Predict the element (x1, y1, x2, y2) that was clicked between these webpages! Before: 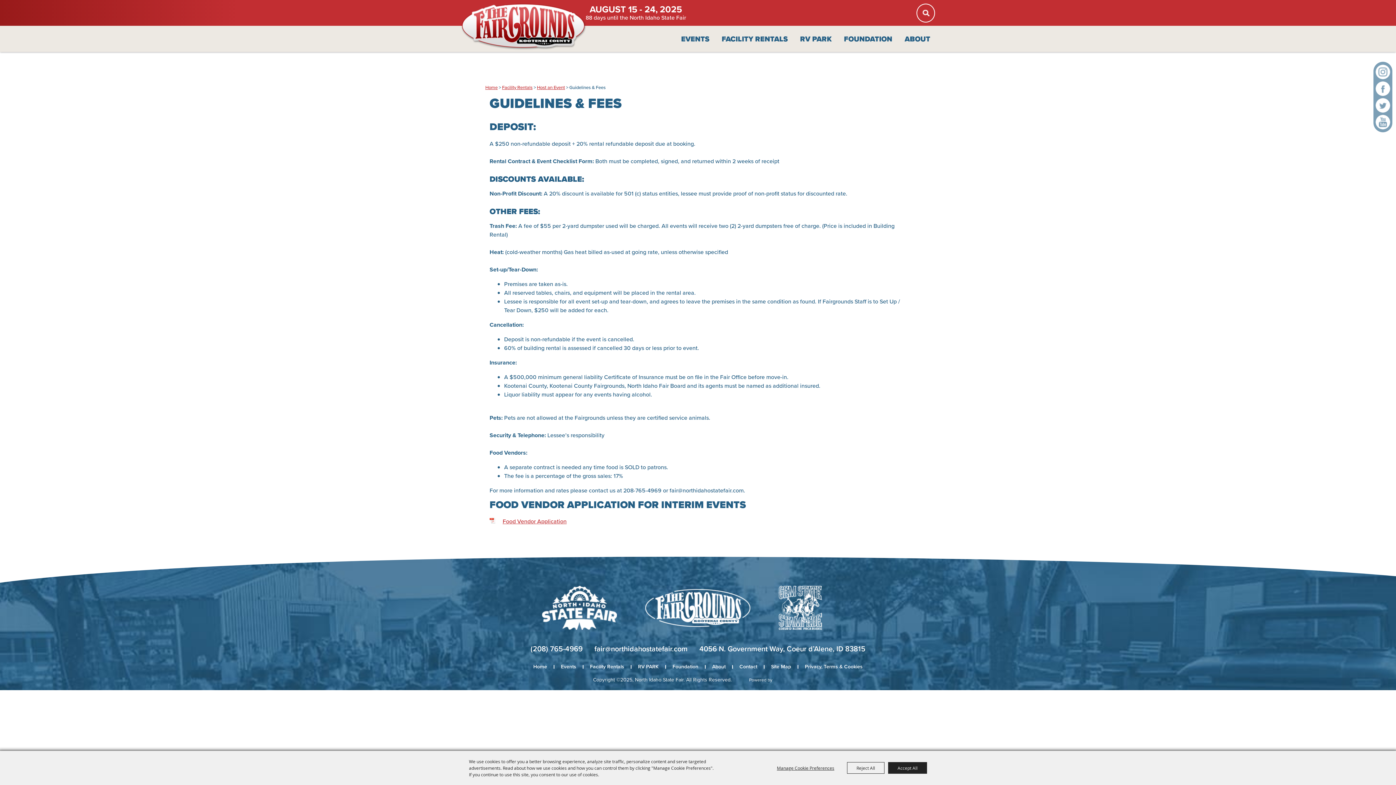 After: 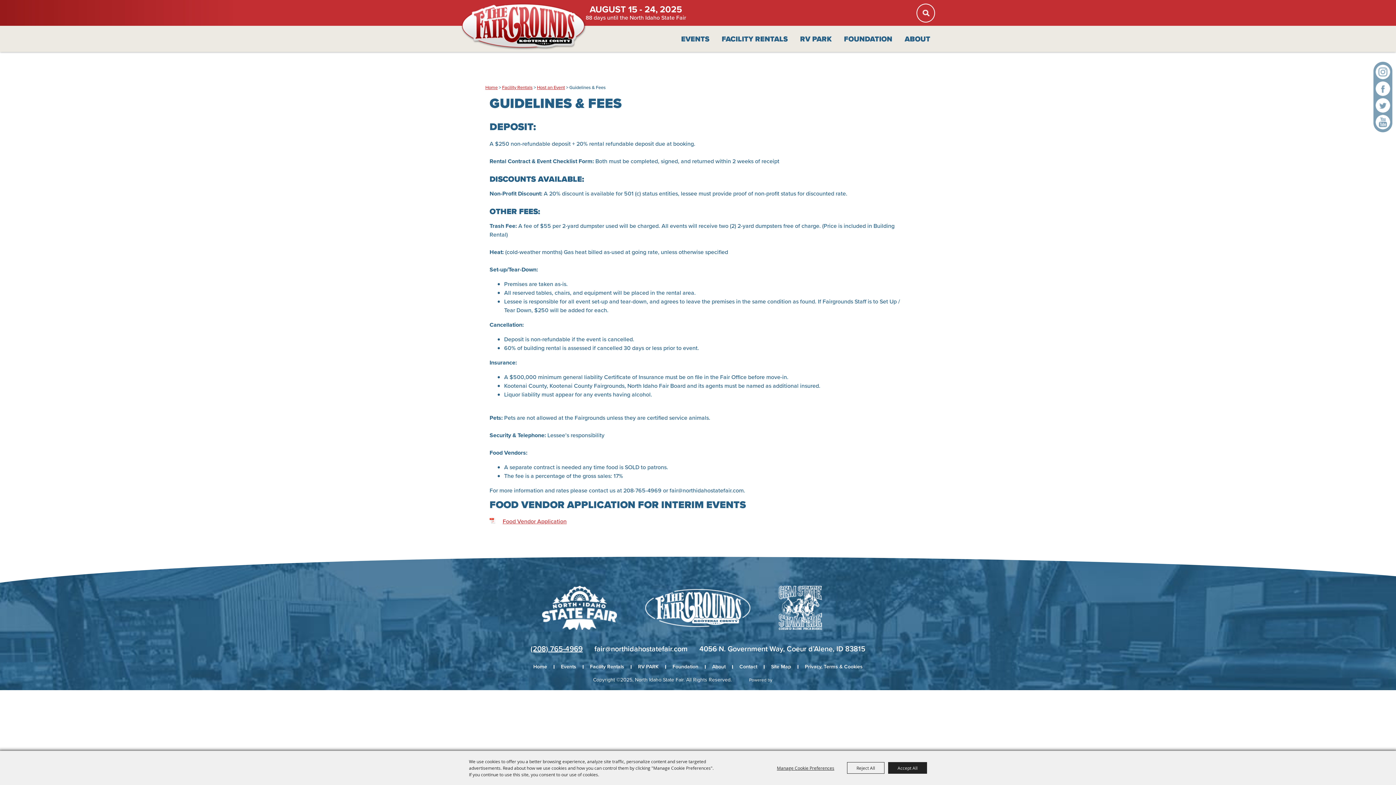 Action: bbox: (530, 643, 582, 654) label: (208) 765-4969